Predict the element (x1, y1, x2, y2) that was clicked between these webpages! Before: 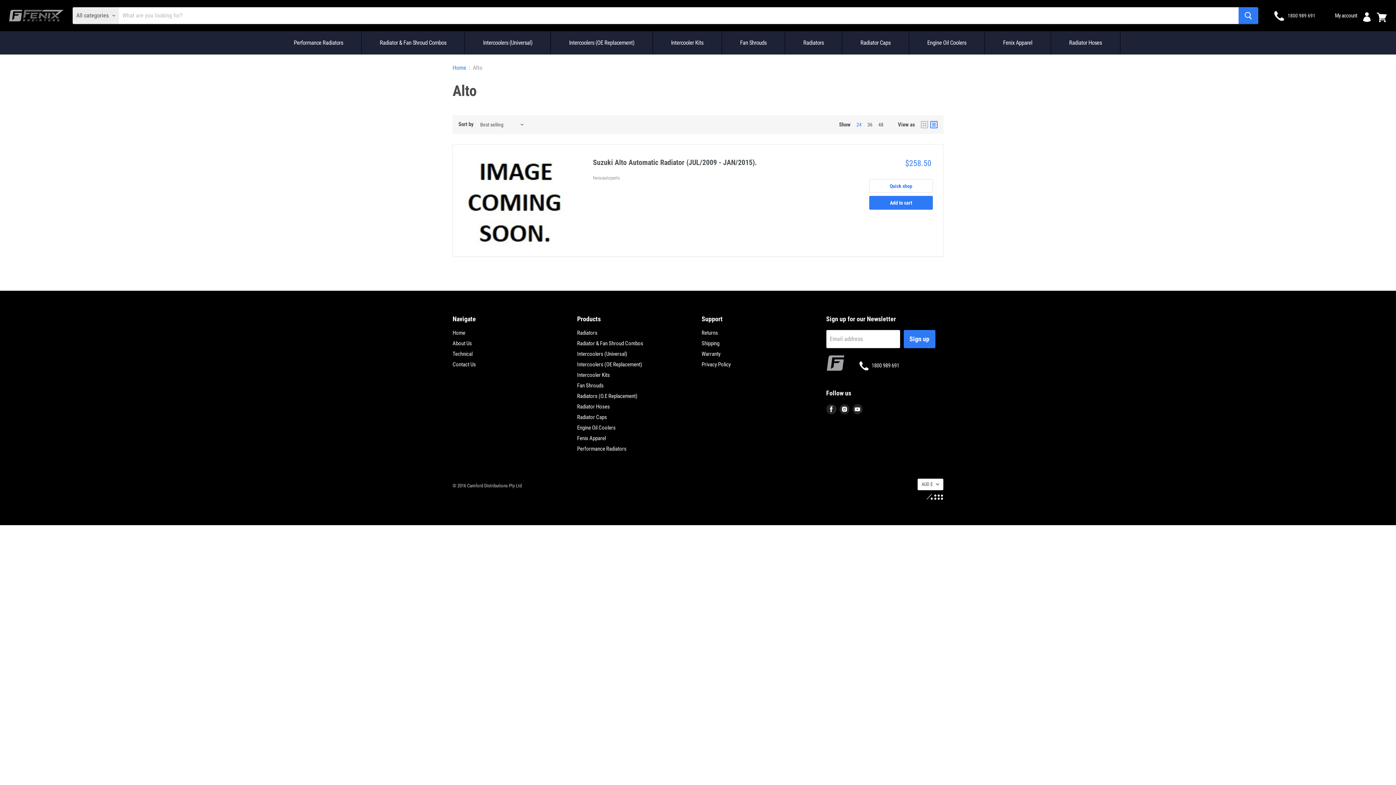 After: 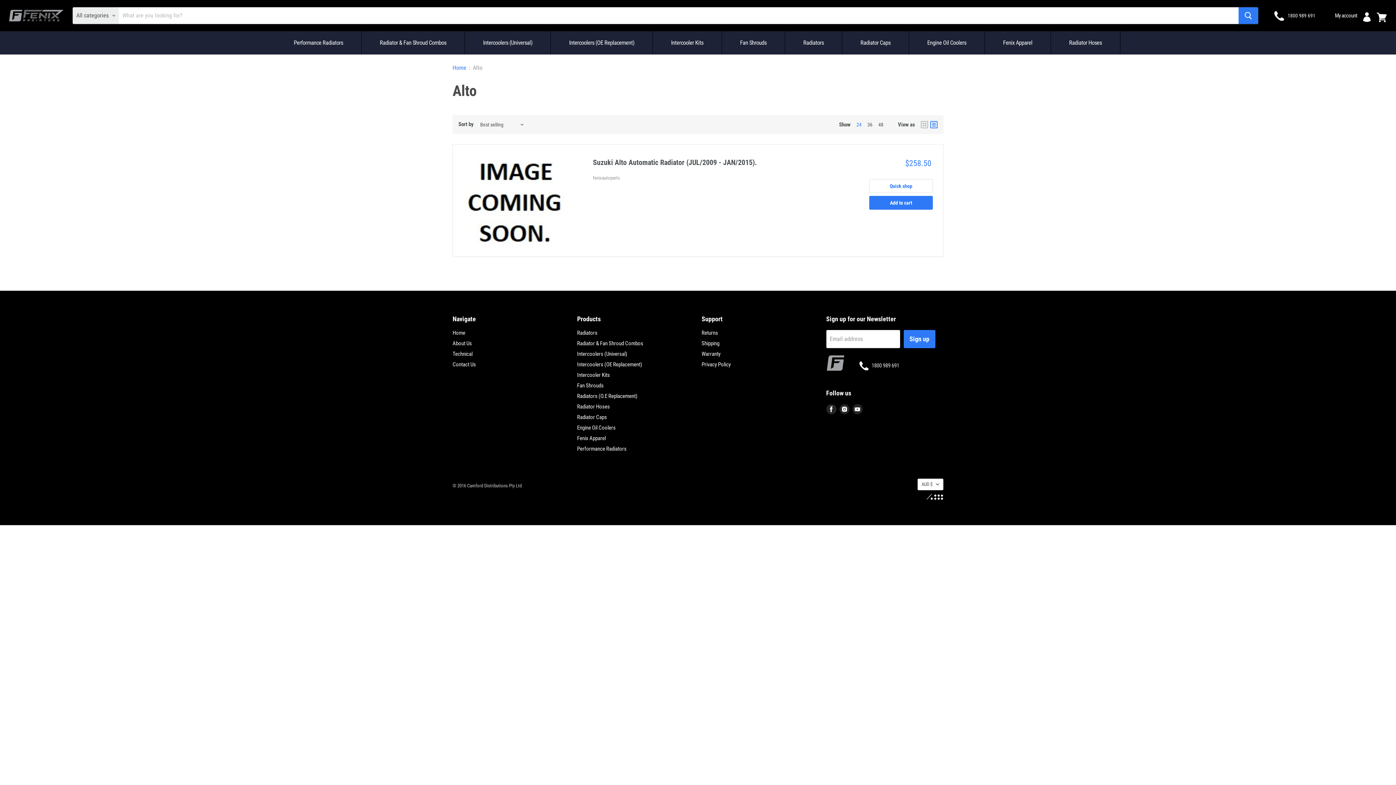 Action: bbox: (871, 362, 899, 368) label: 1800 989 691